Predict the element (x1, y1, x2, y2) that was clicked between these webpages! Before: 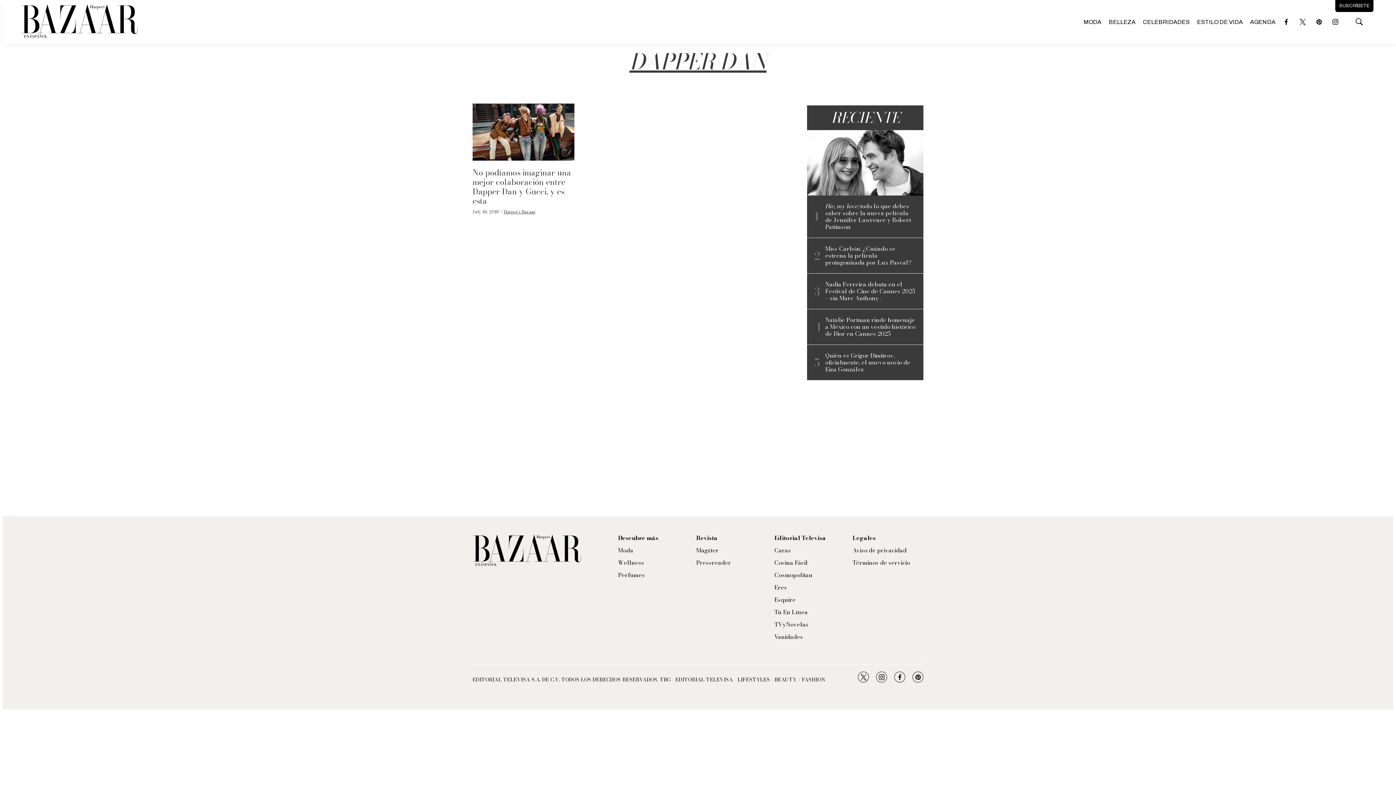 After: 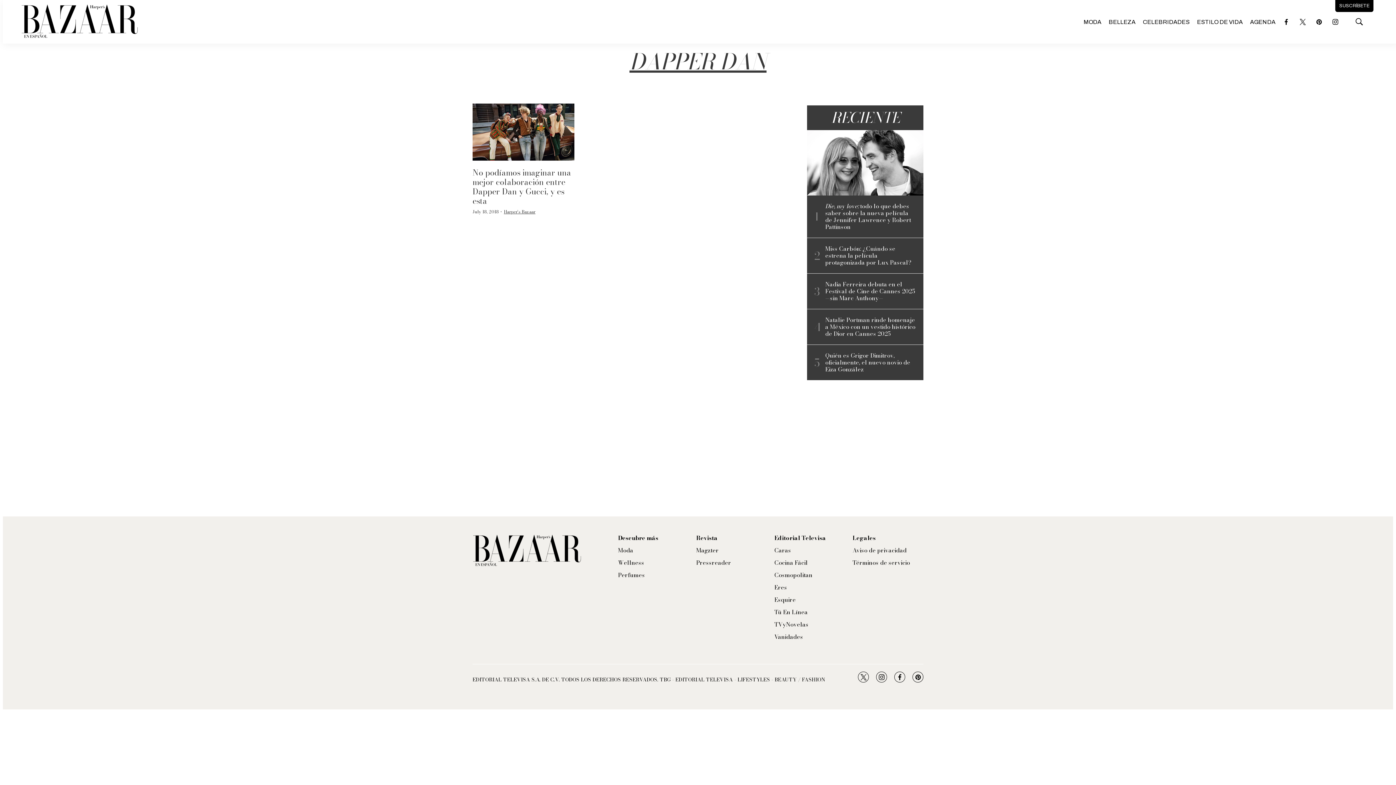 Action: bbox: (894, 672, 905, 682) label: facebook